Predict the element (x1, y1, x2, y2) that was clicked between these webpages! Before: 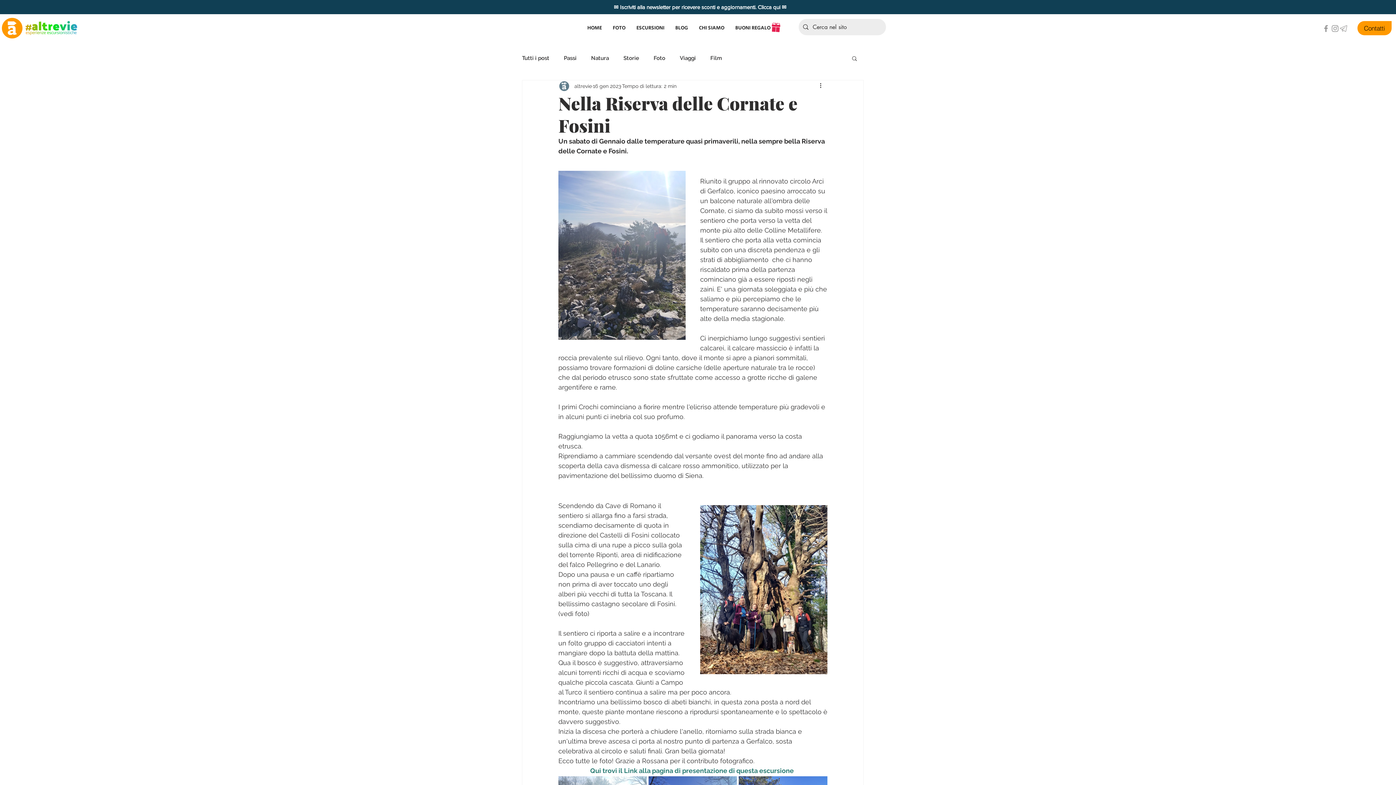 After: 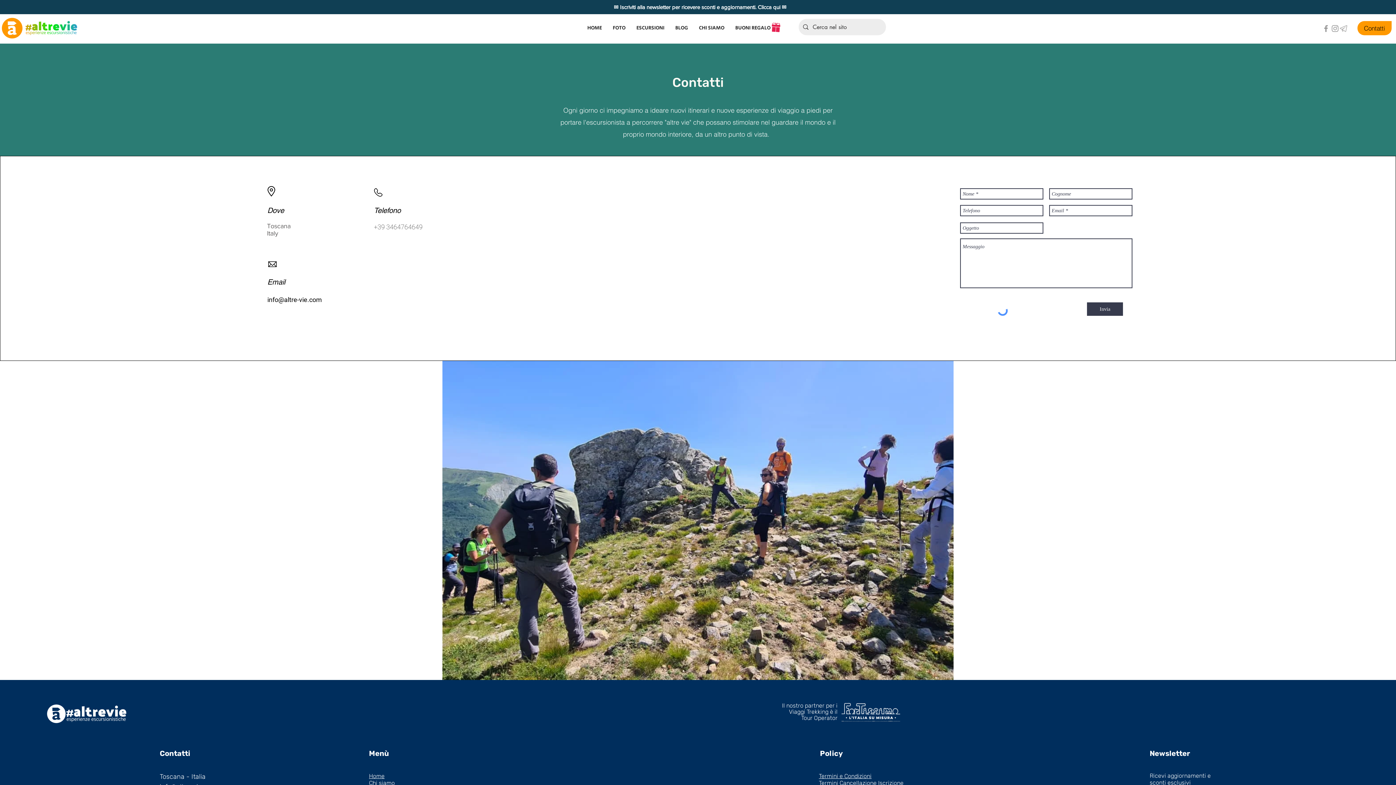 Action: label: Contatti bbox: (1357, 21, 1392, 35)